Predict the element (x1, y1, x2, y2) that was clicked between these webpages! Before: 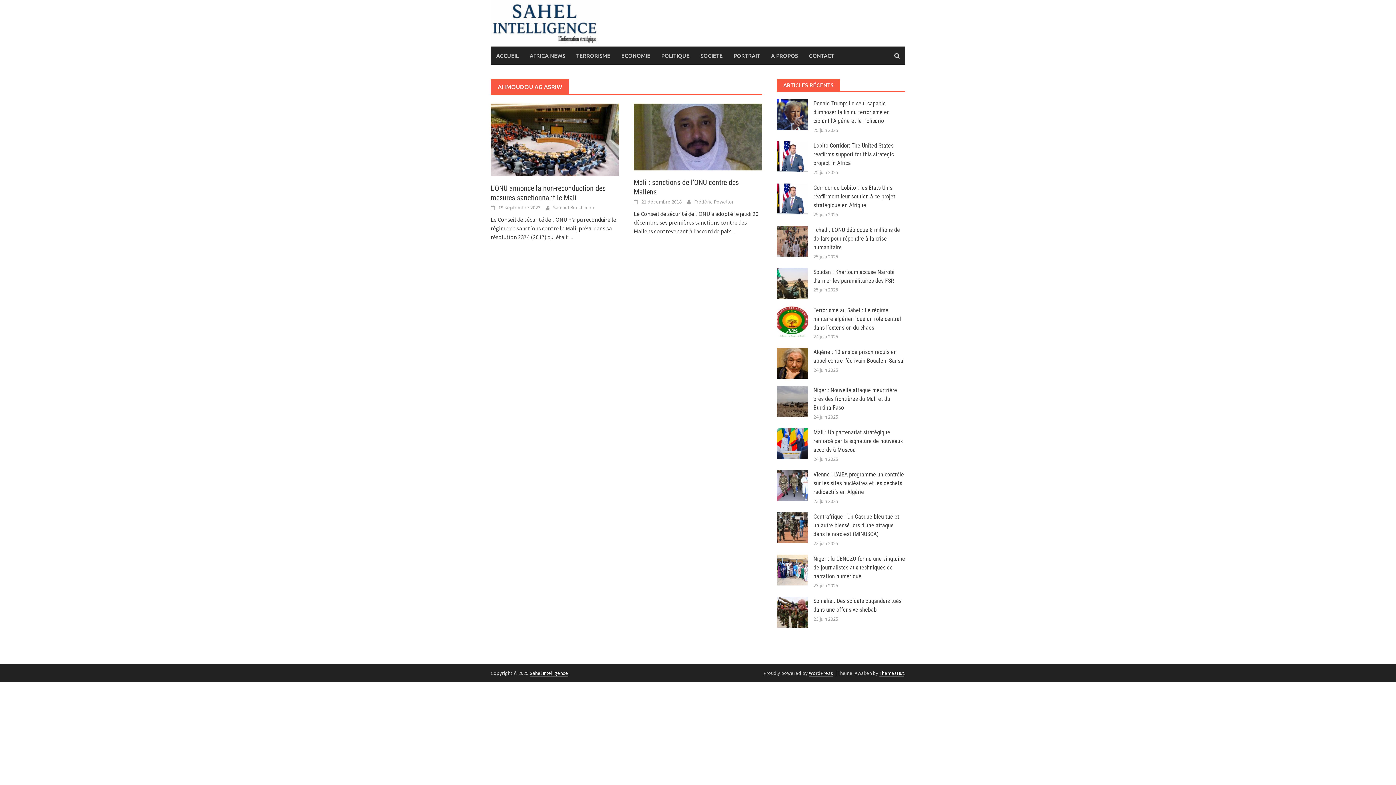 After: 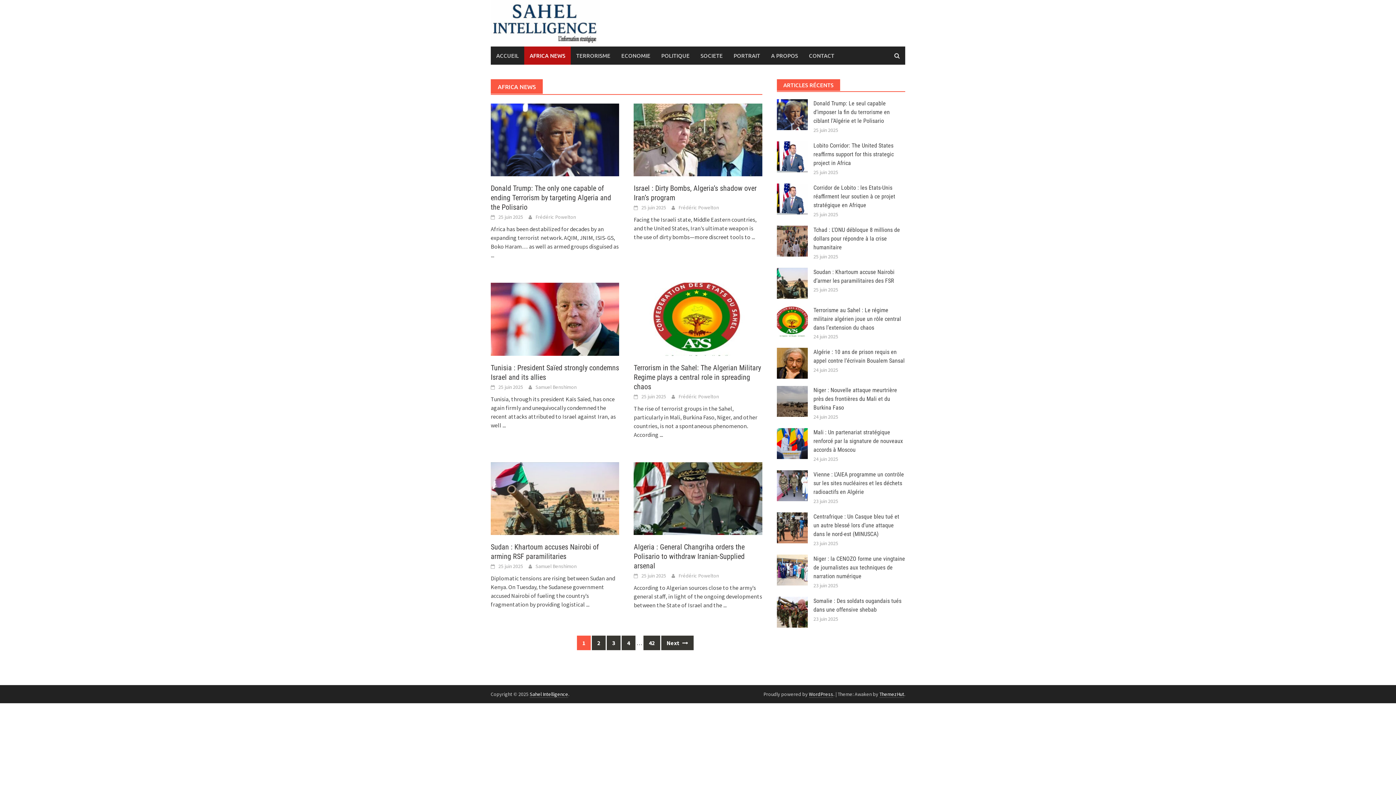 Action: bbox: (524, 46, 570, 64) label: AFRICA NEWS